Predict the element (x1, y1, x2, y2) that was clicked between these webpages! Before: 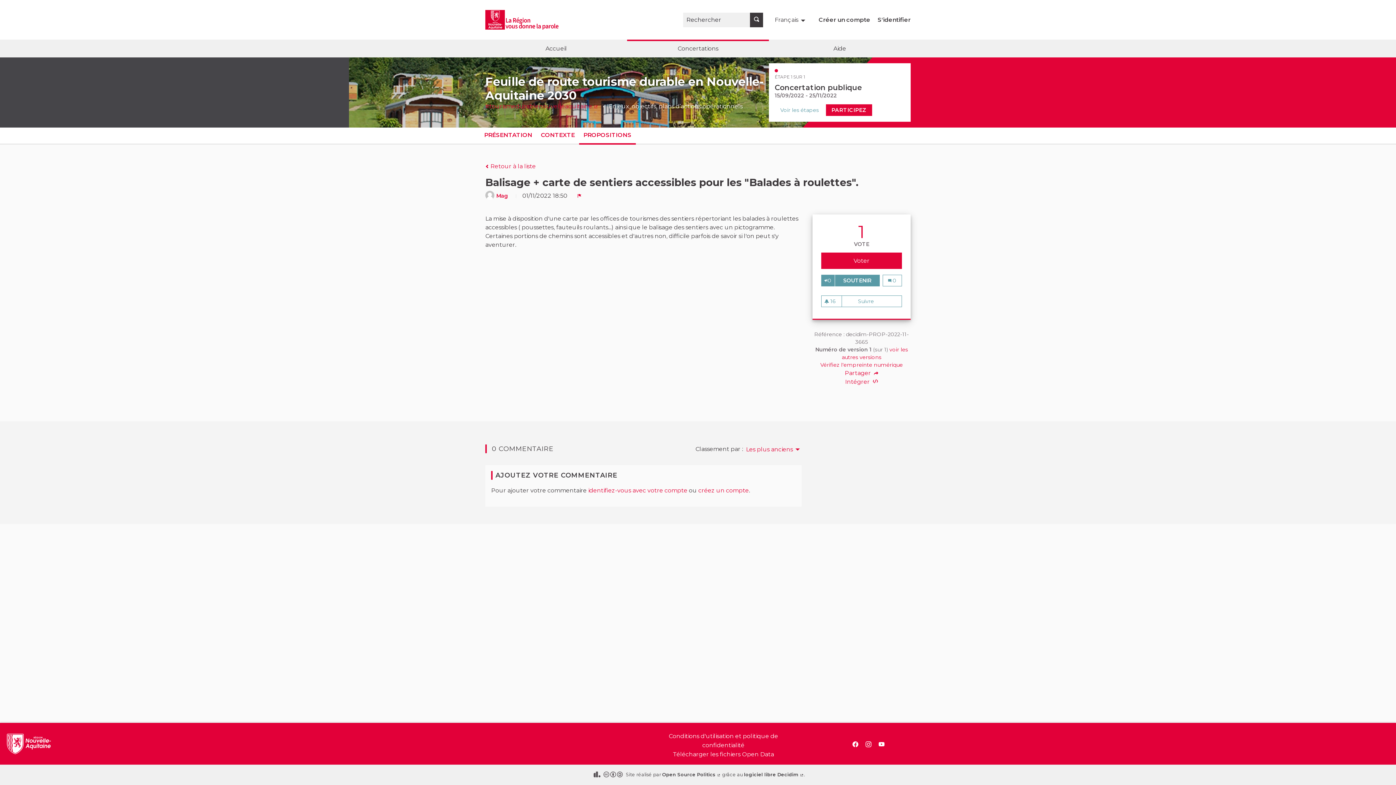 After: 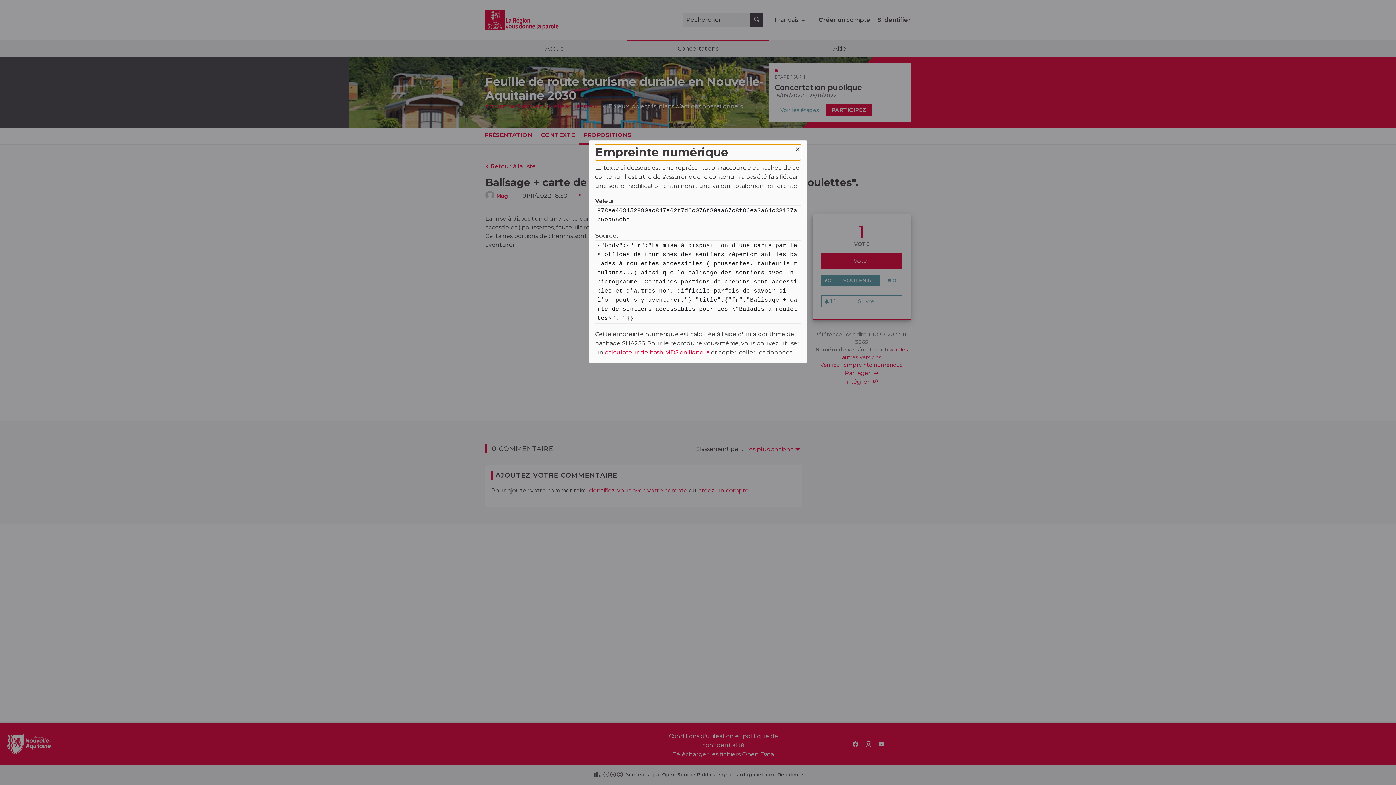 Action: bbox: (820, 361, 903, 368) label: Vérifiez l'empreinte numérique